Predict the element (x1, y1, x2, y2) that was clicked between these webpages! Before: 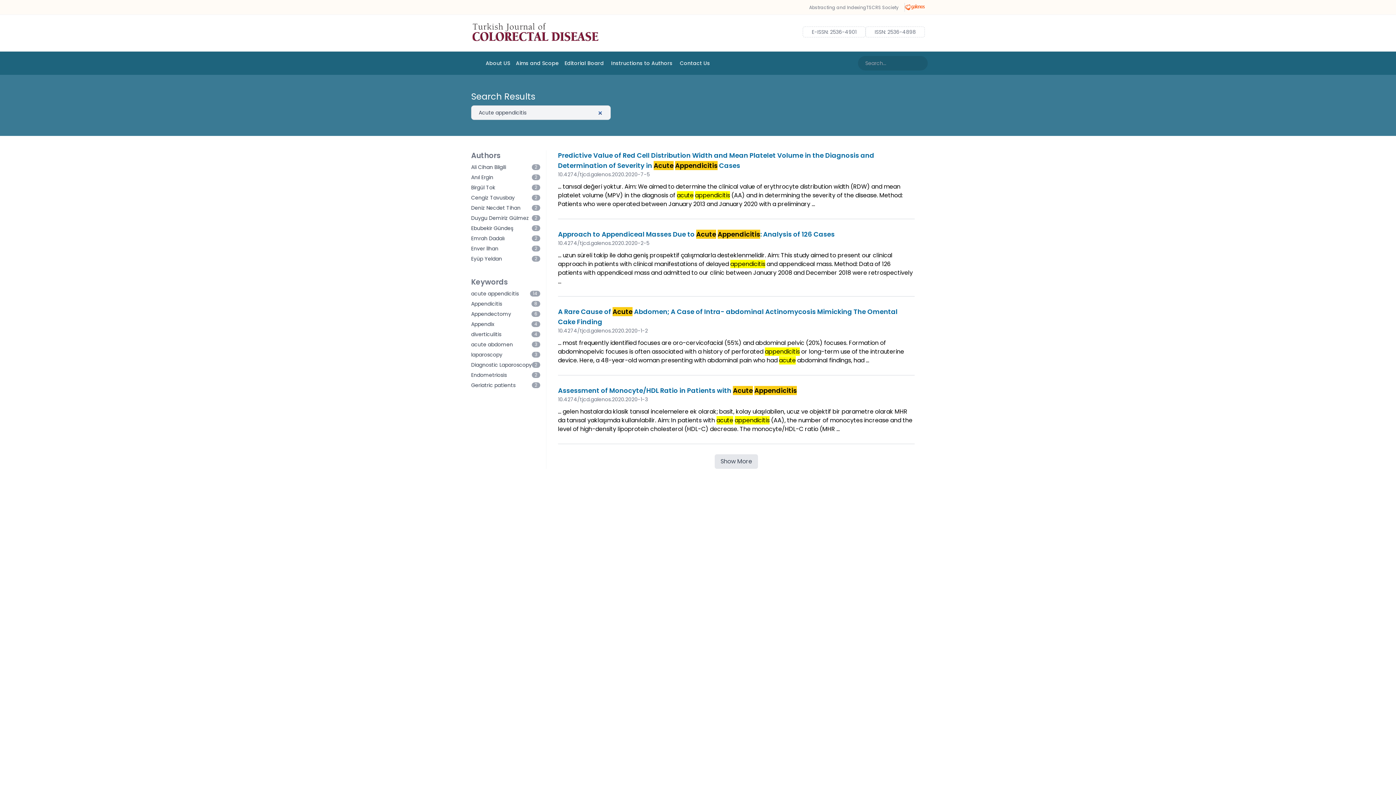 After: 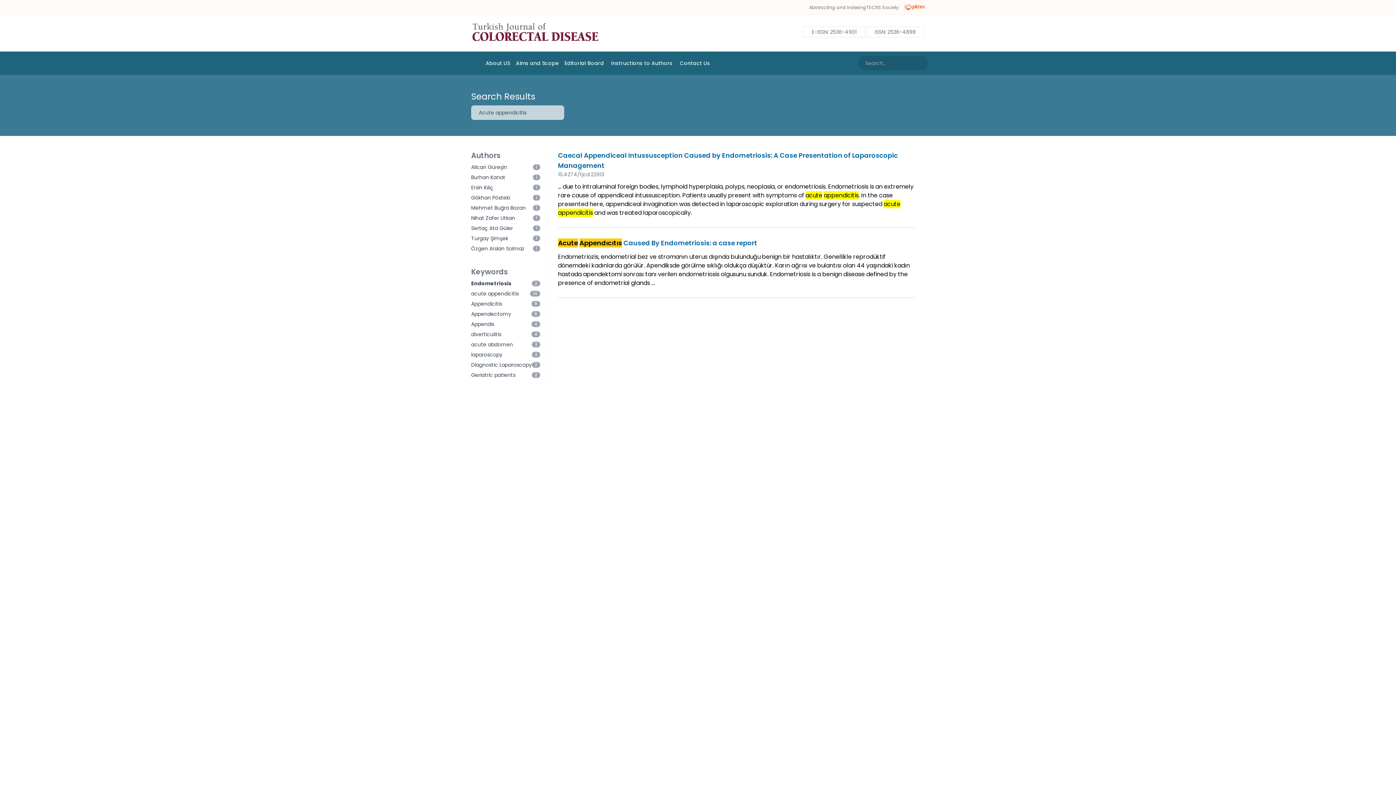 Action: bbox: (471, 371, 506, 378) label: Endometriosis